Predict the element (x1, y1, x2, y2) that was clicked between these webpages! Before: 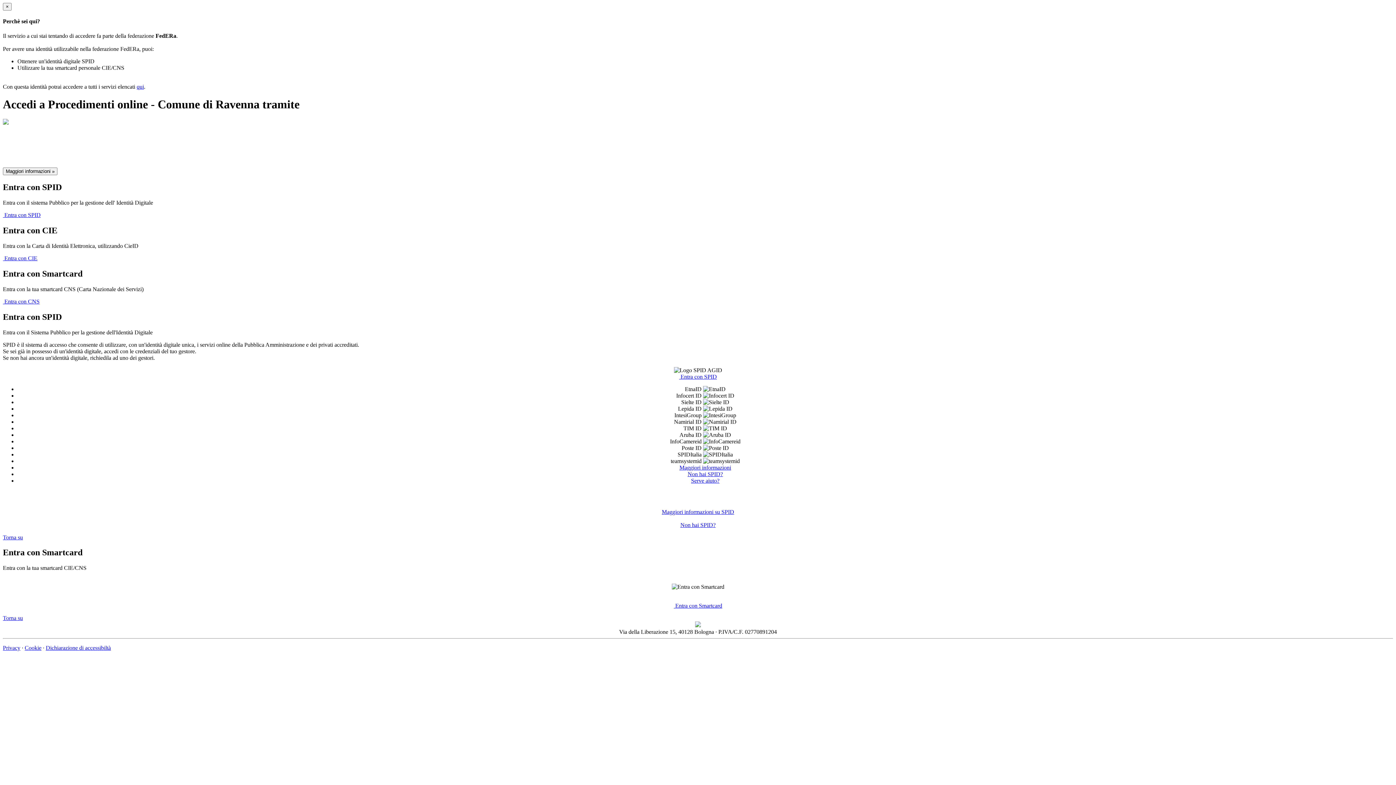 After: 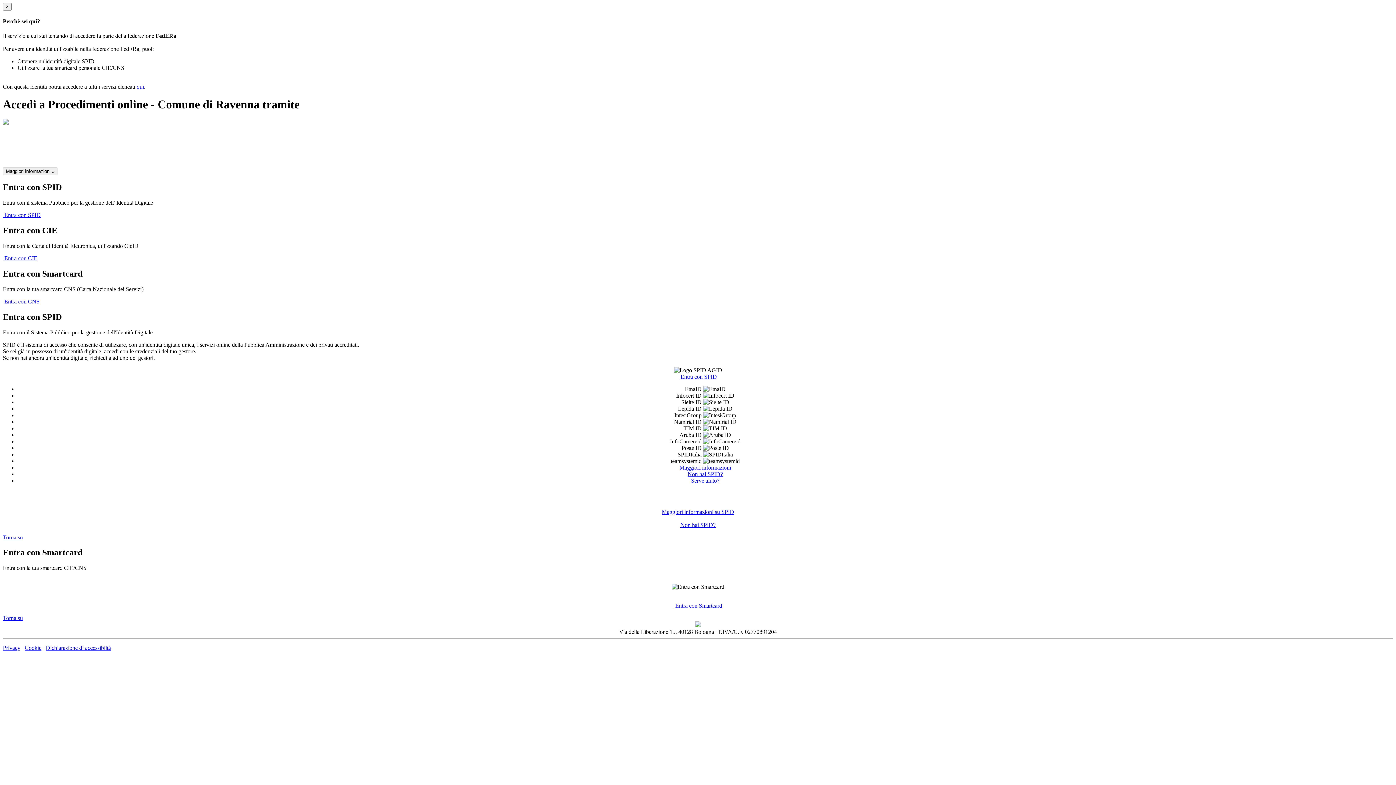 Action: bbox: (2, 248, 37, 261) label:  Entra con CIE